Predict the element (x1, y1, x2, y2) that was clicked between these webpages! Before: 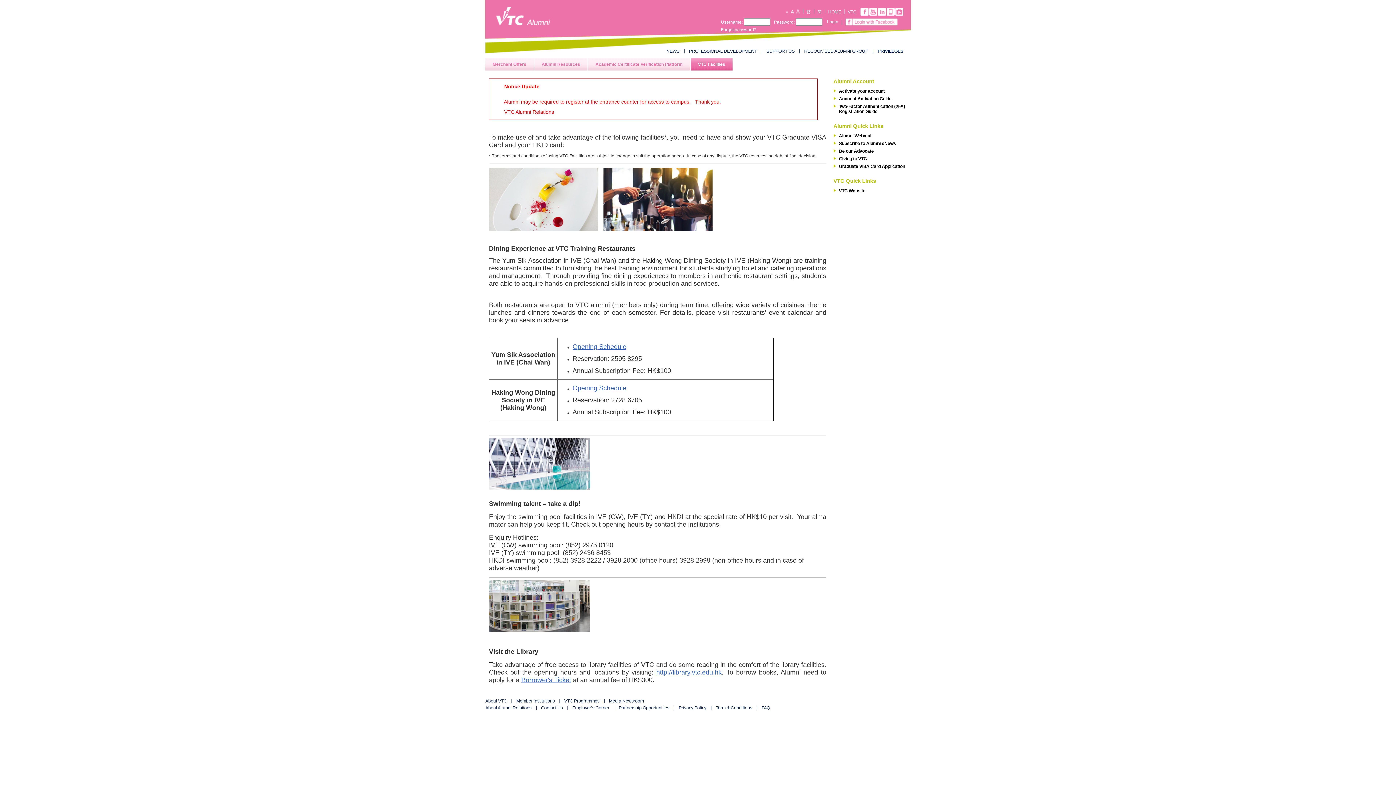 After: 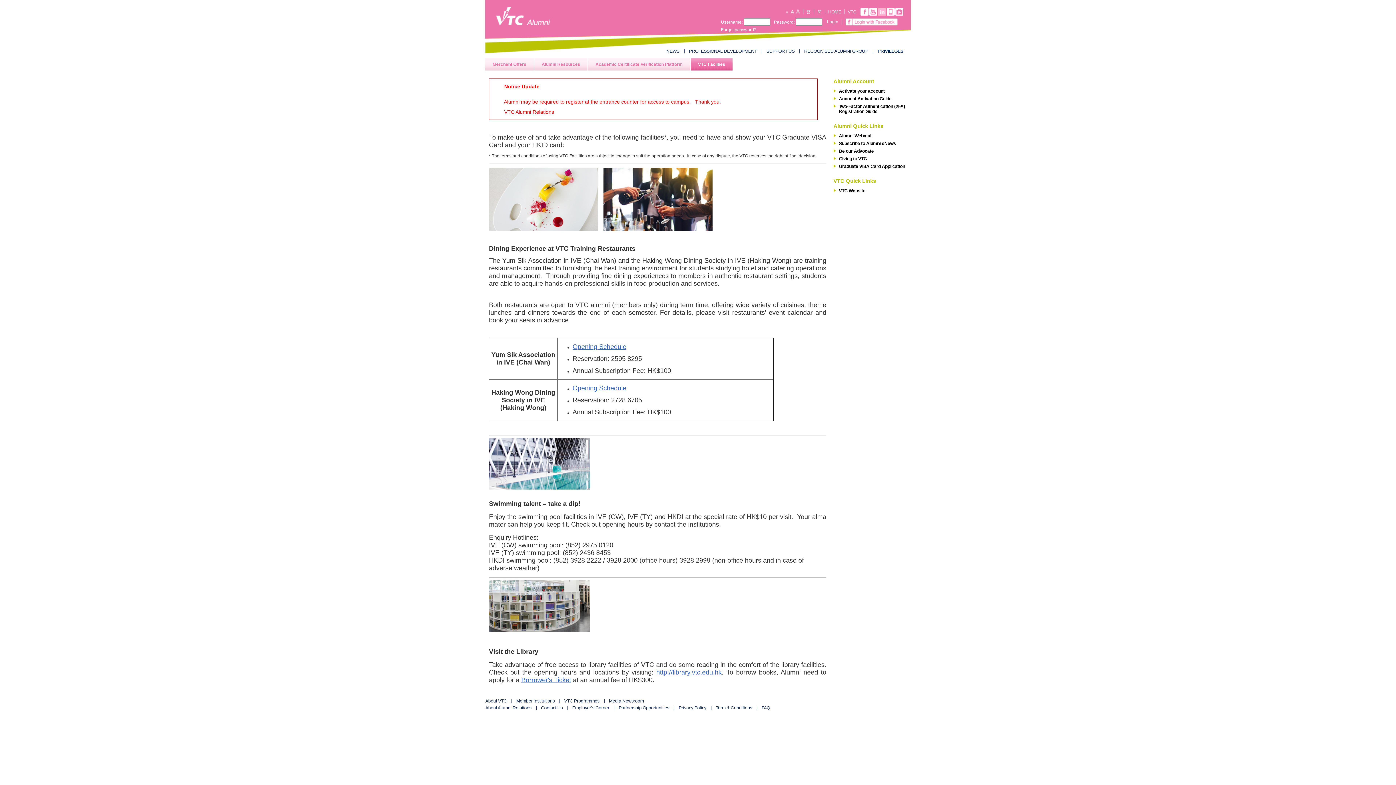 Action: bbox: (878, 8, 886, 15)